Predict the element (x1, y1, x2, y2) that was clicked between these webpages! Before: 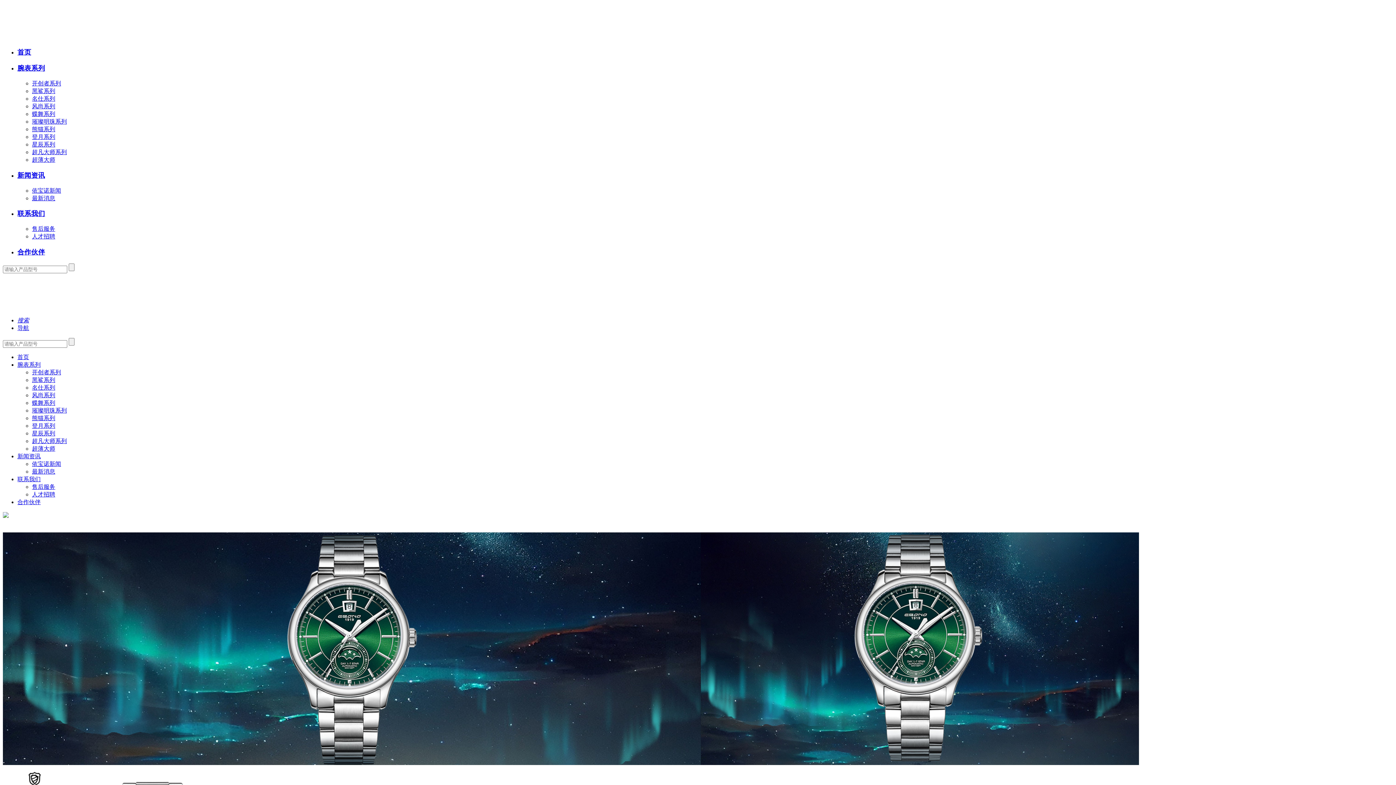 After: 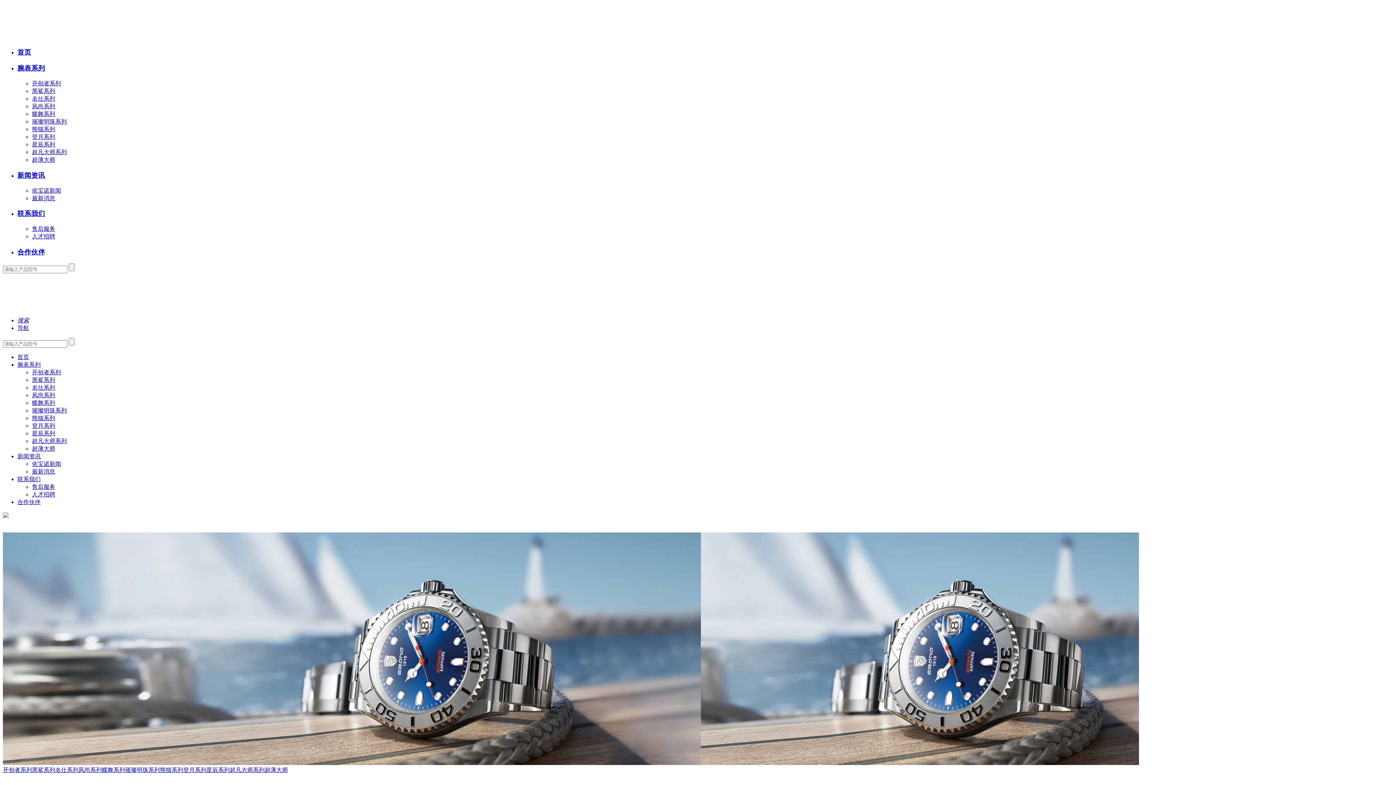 Action: label: 黑鲨系列 bbox: (32, 88, 55, 94)